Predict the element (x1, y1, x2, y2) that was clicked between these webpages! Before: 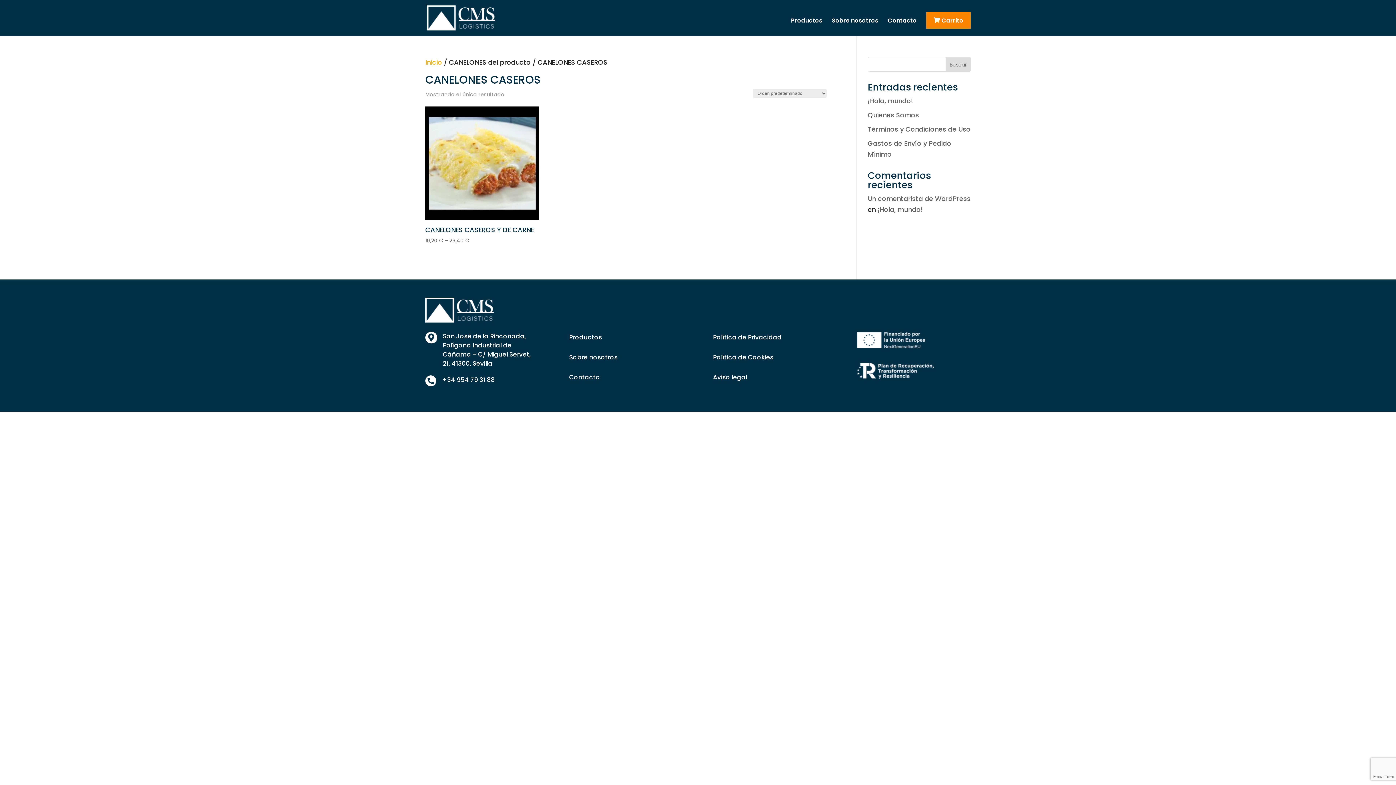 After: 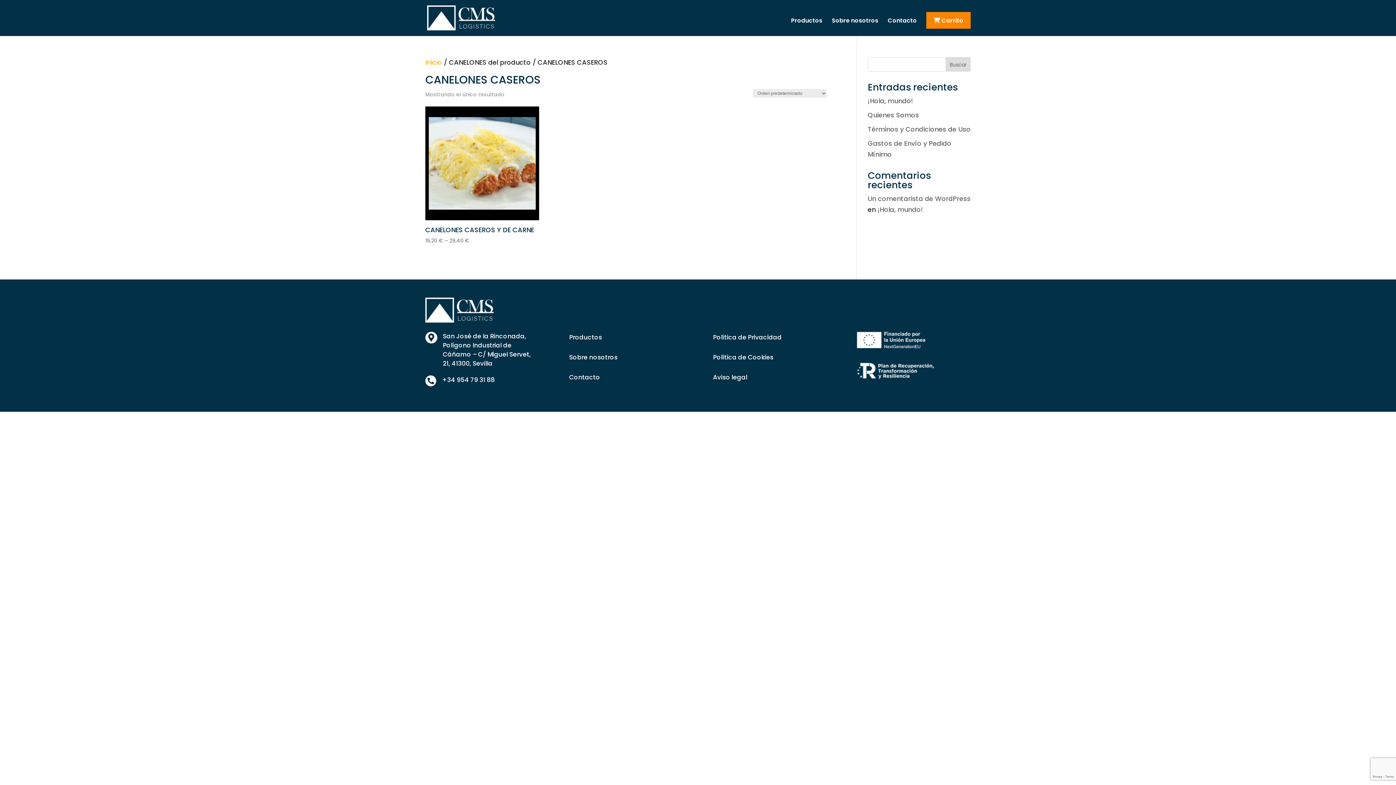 Action: label: +34 954 79 31 88 bbox: (442, 375, 494, 384)